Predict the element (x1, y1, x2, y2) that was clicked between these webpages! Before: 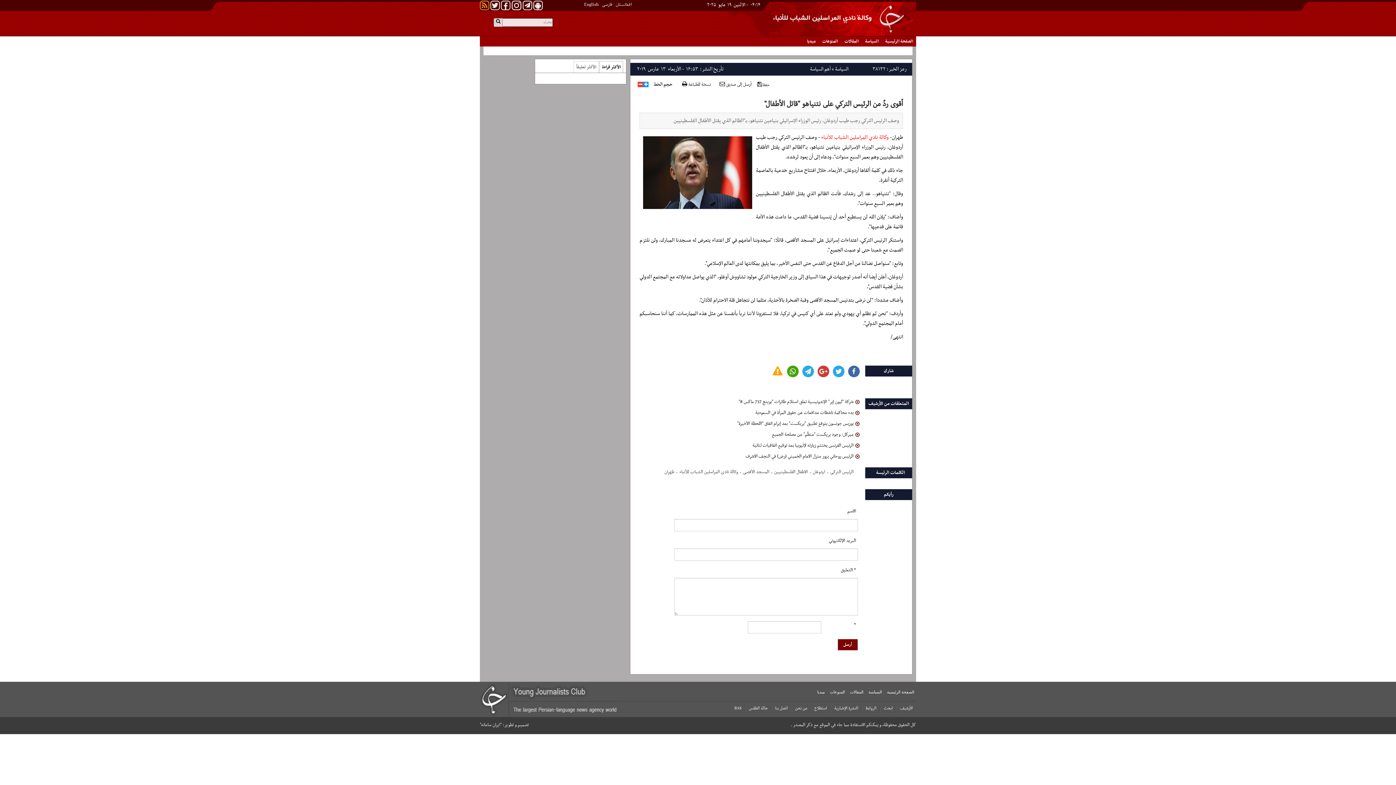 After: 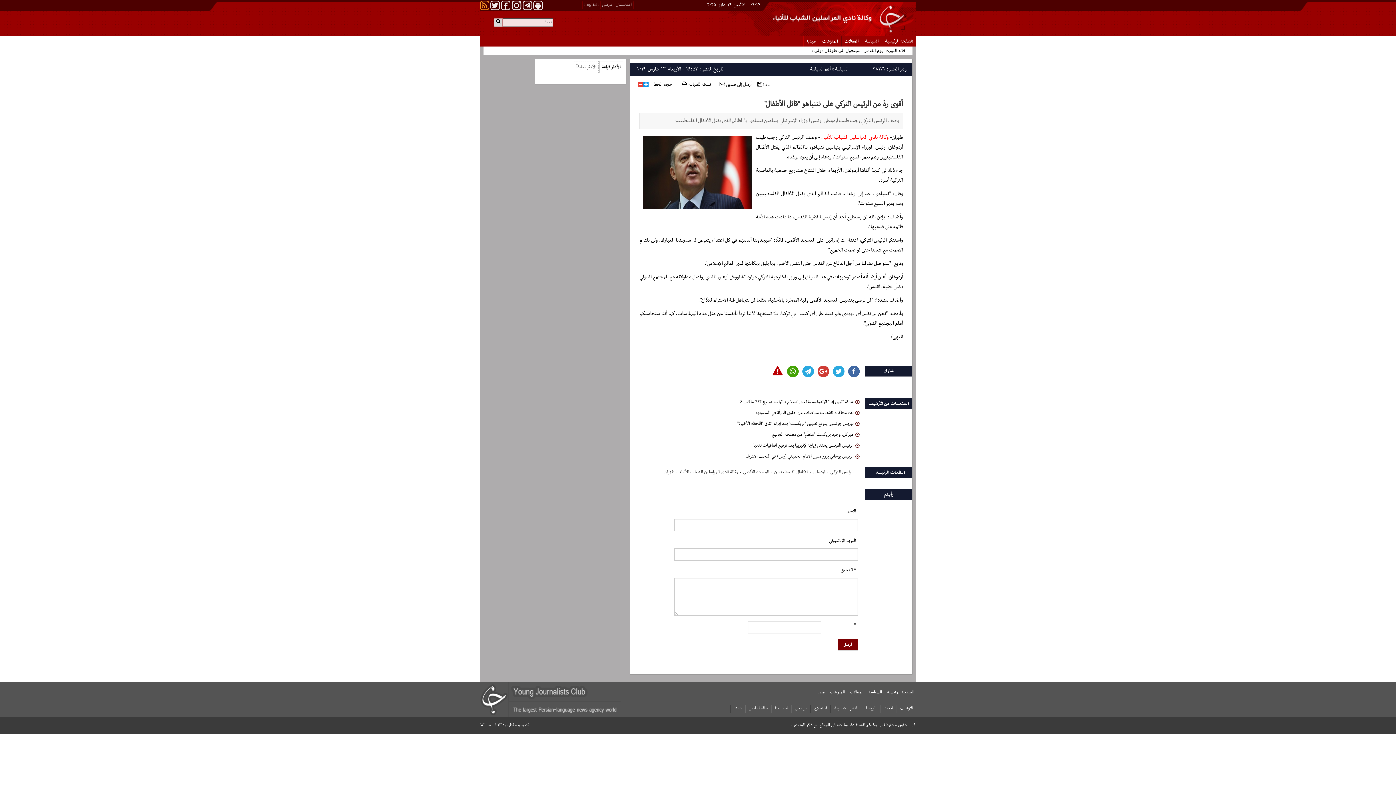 Action: bbox: (771, 365, 783, 377)